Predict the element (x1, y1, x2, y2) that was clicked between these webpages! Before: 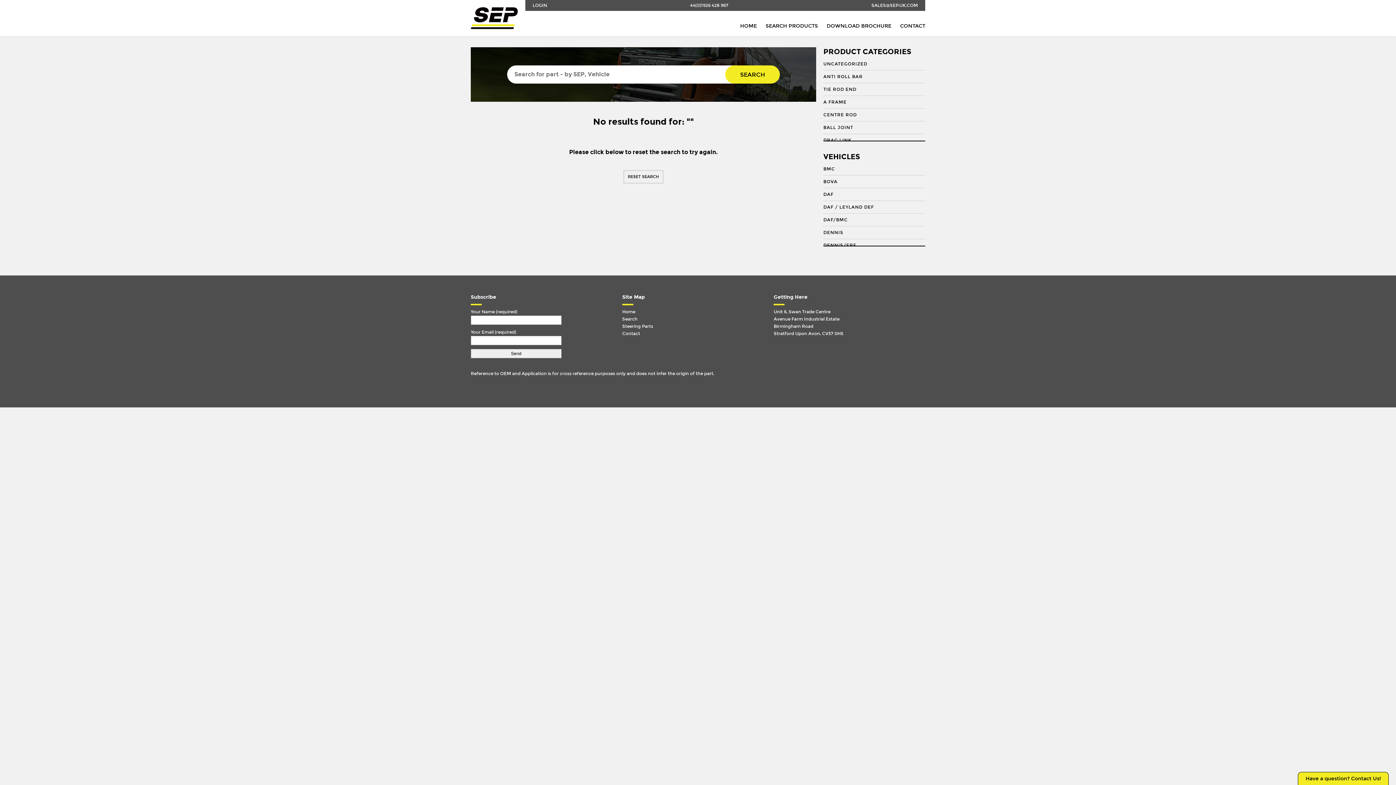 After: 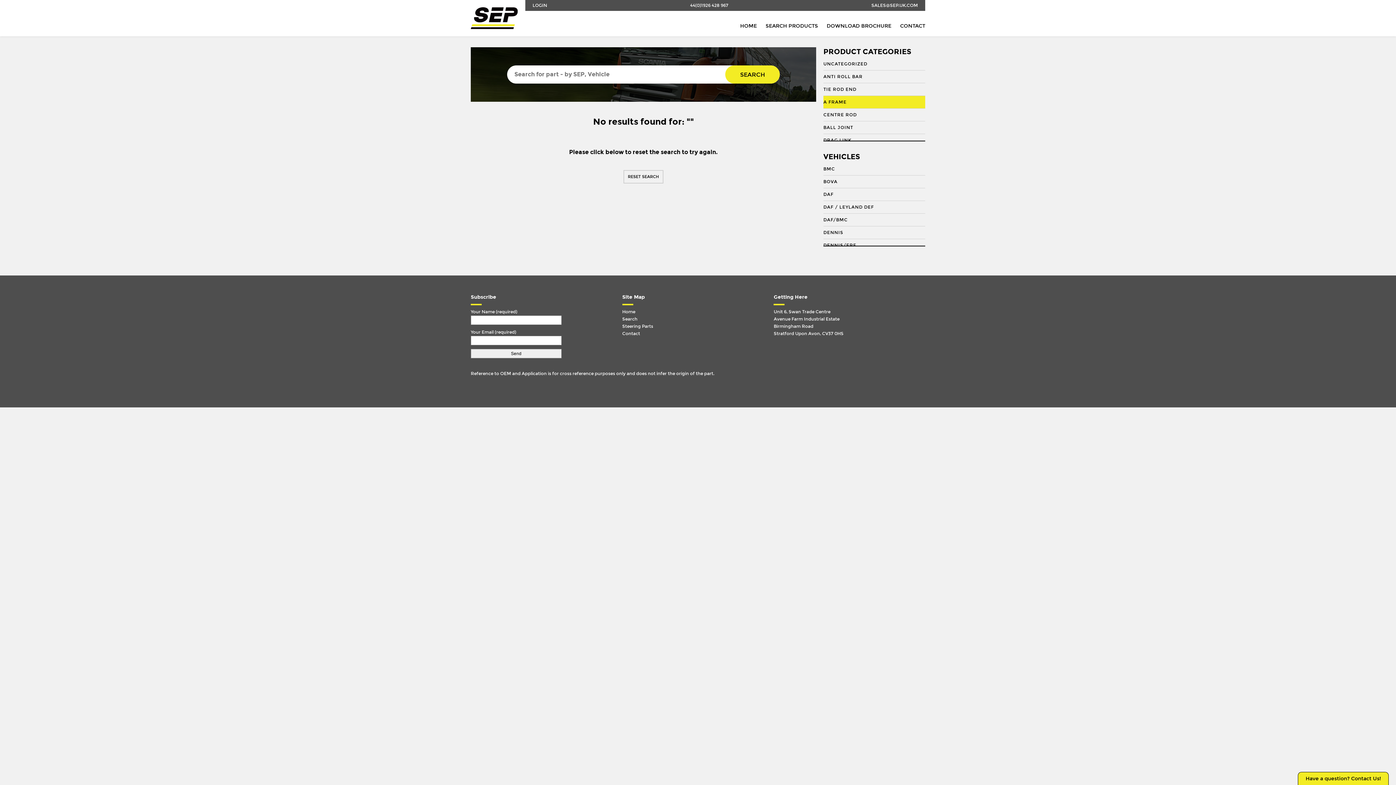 Action: bbox: (823, 96, 925, 108) label: A FRAME